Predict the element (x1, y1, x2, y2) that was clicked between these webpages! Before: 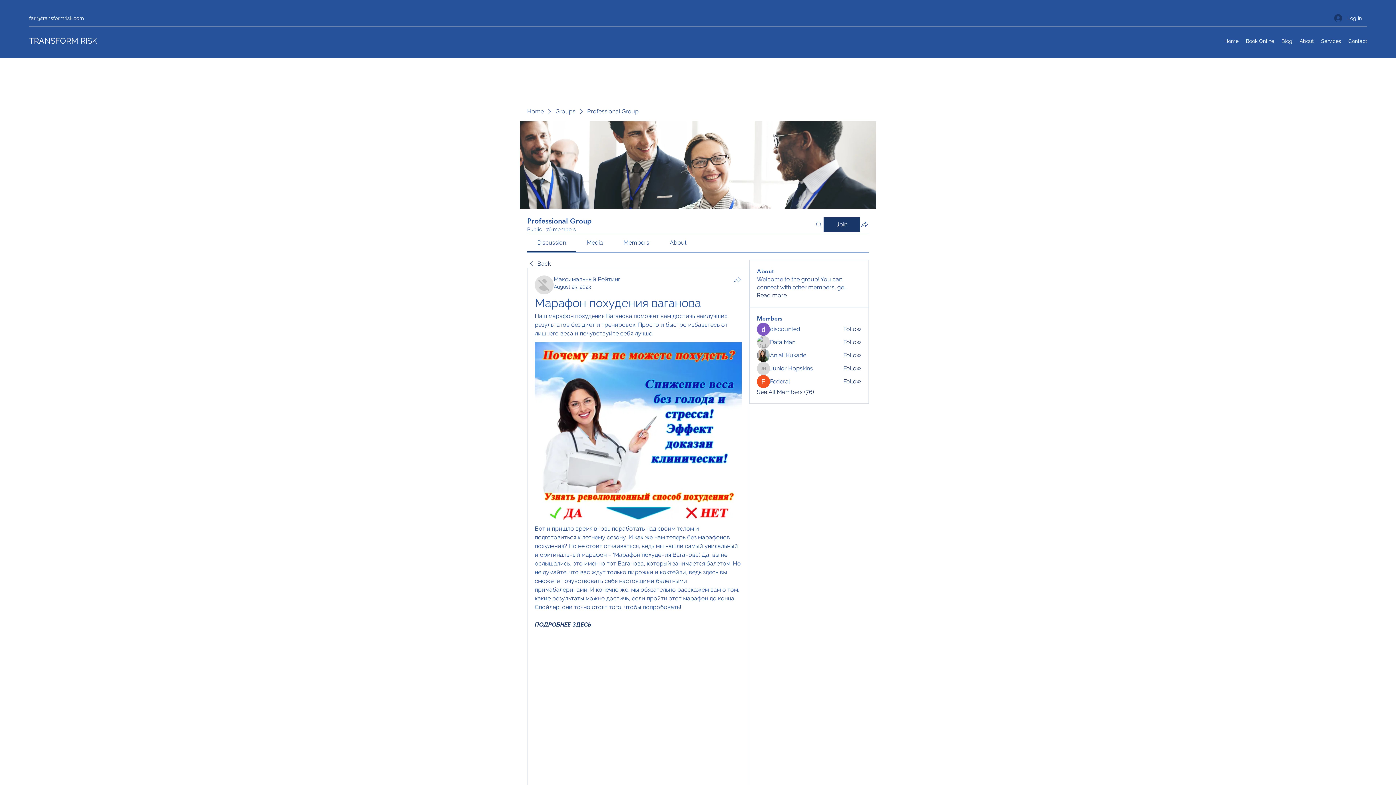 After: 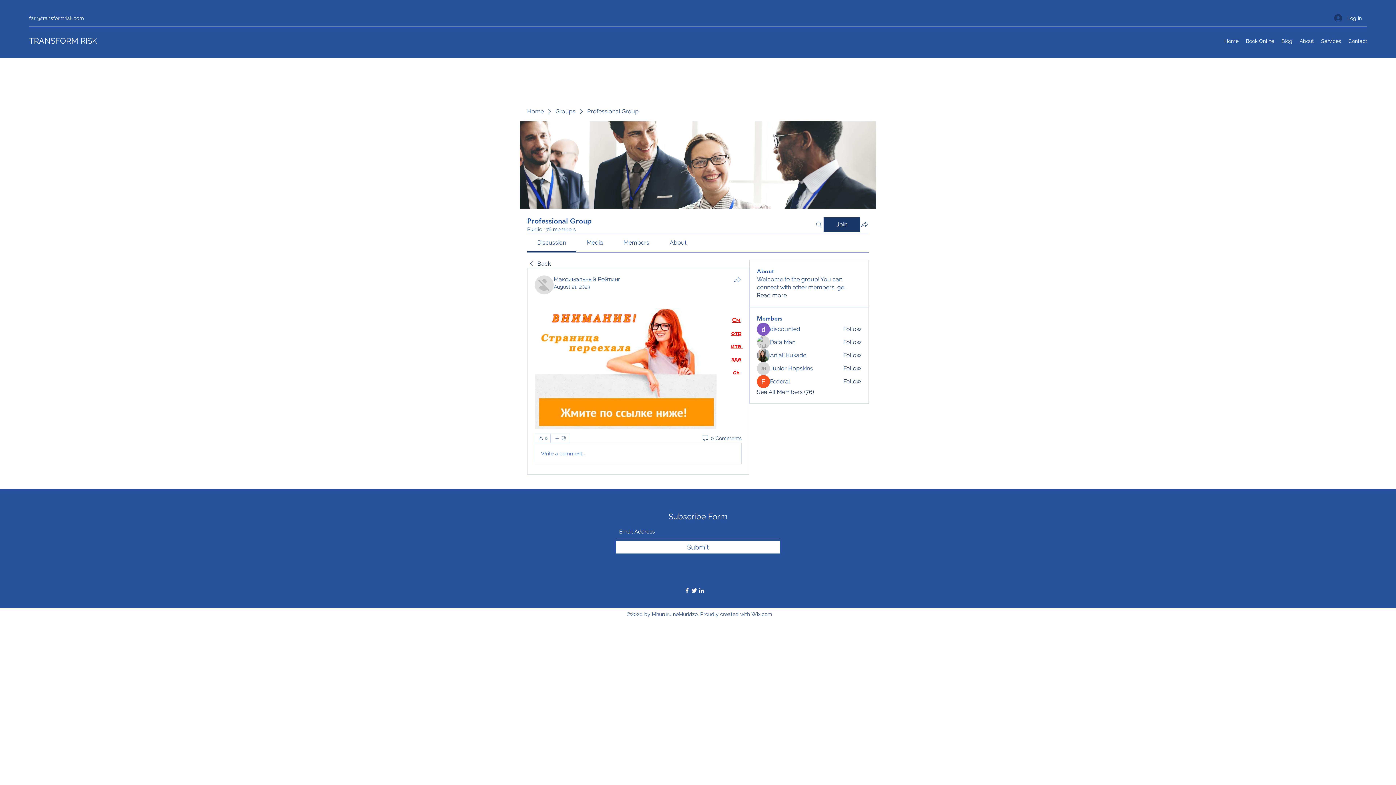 Action: label: ПОДРОБНЕЕ ЗДЕСЬ bbox: (534, 621, 591, 628)